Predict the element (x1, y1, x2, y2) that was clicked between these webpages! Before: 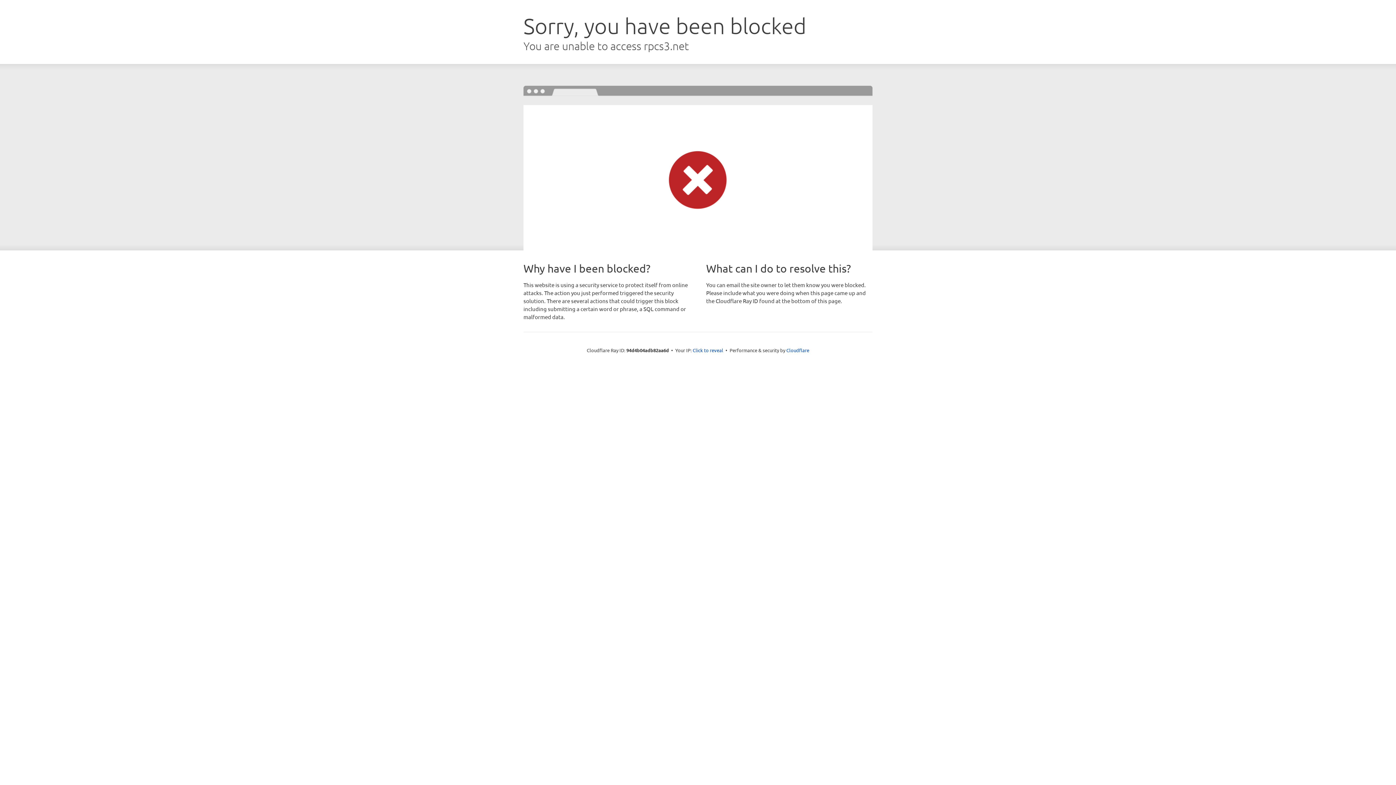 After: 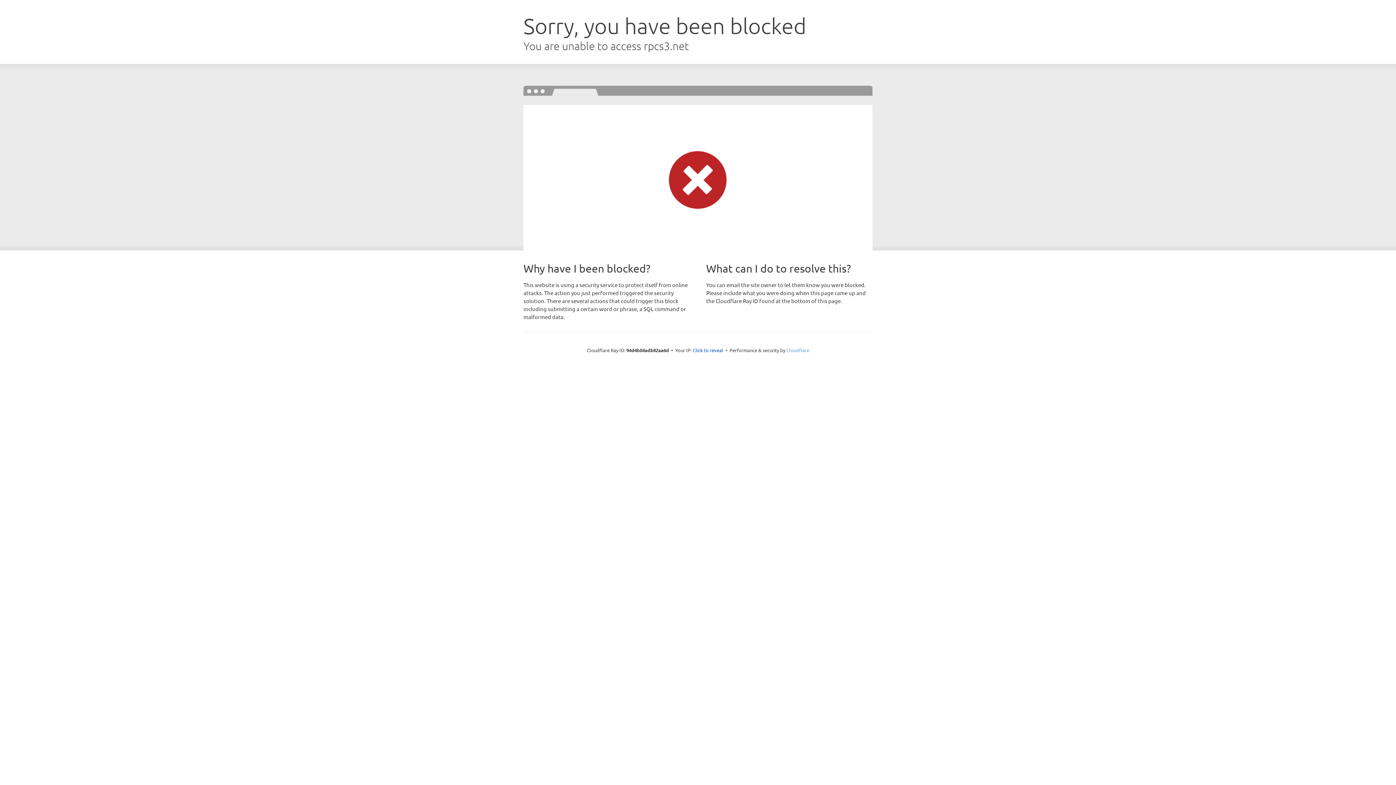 Action: bbox: (786, 347, 809, 353) label: Cloudflare